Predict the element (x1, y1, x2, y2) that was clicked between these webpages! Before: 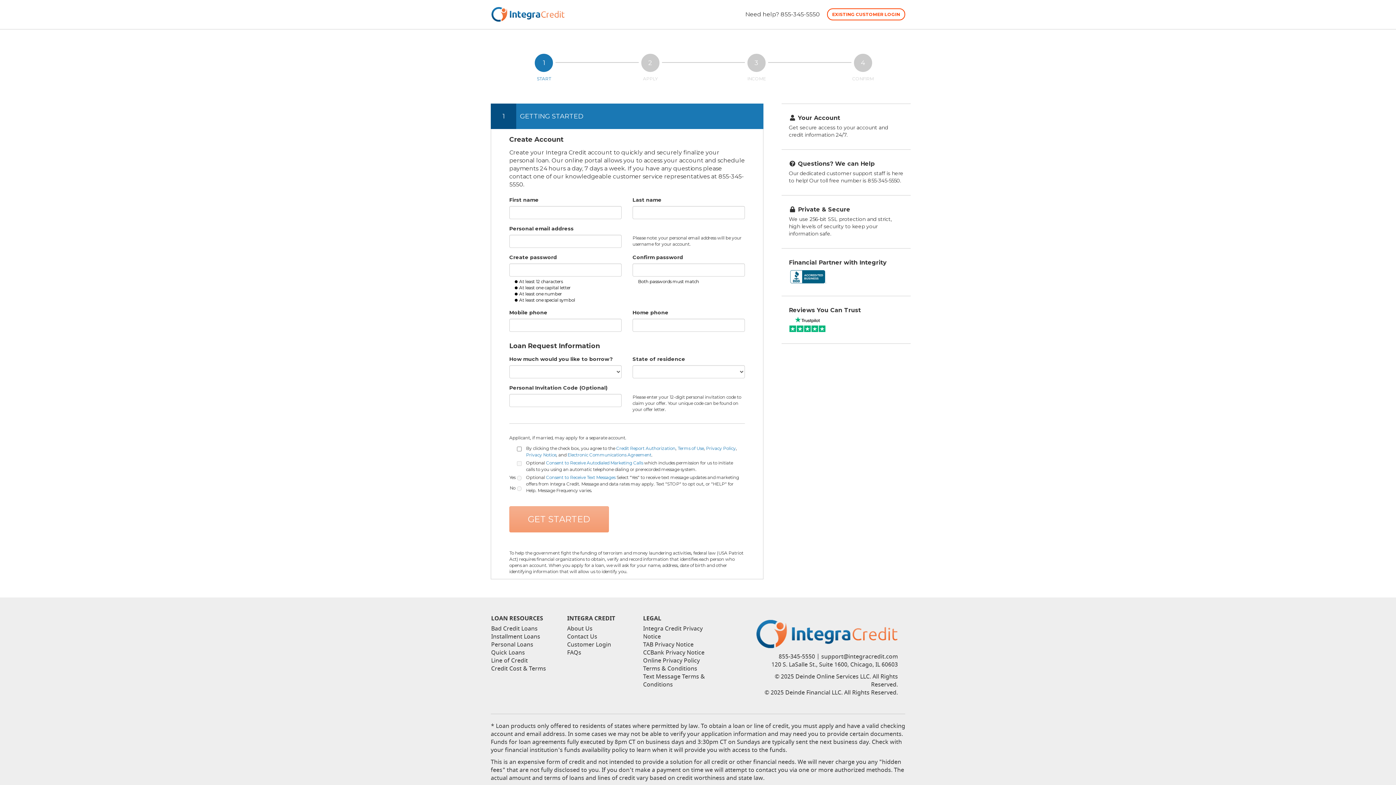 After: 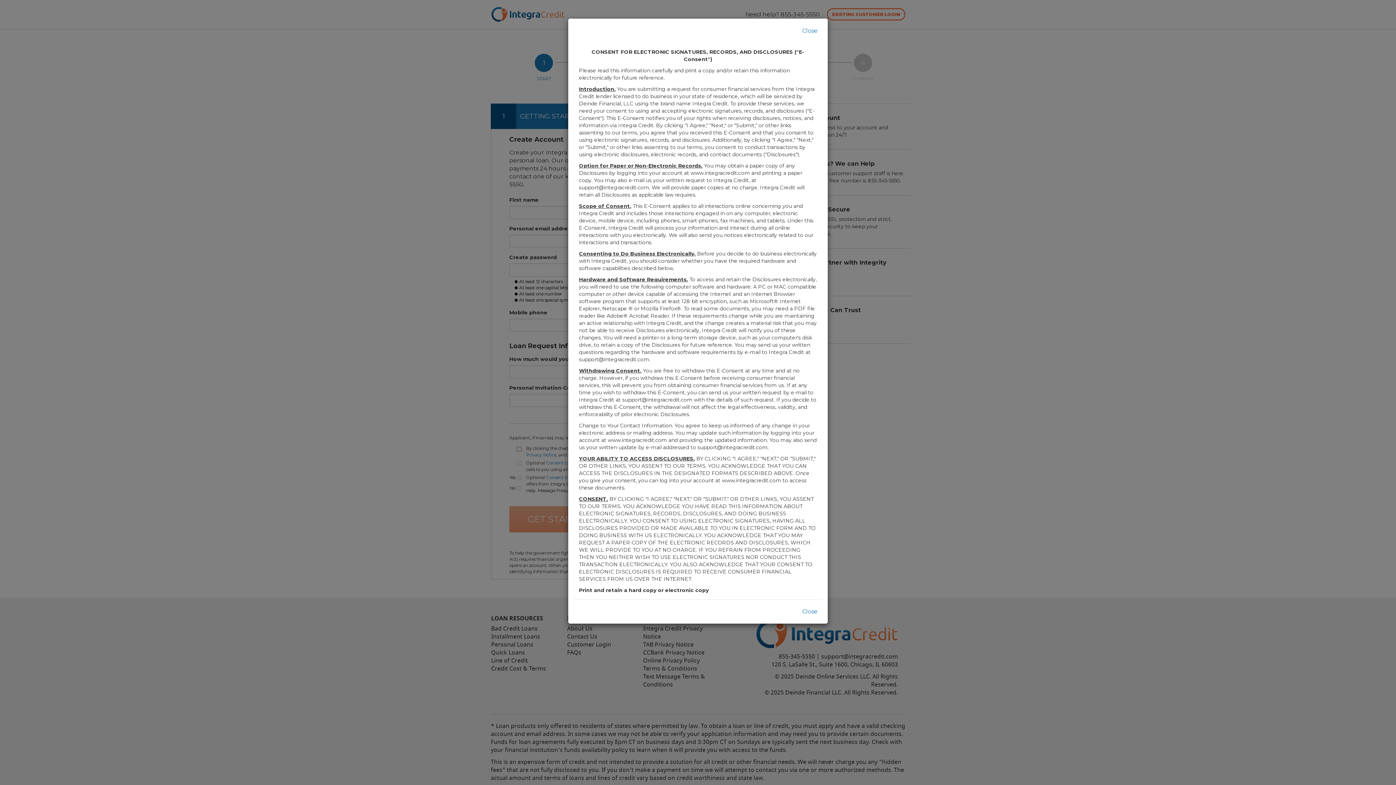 Action: label: Electronic Communications Agreement bbox: (567, 452, 651, 457)